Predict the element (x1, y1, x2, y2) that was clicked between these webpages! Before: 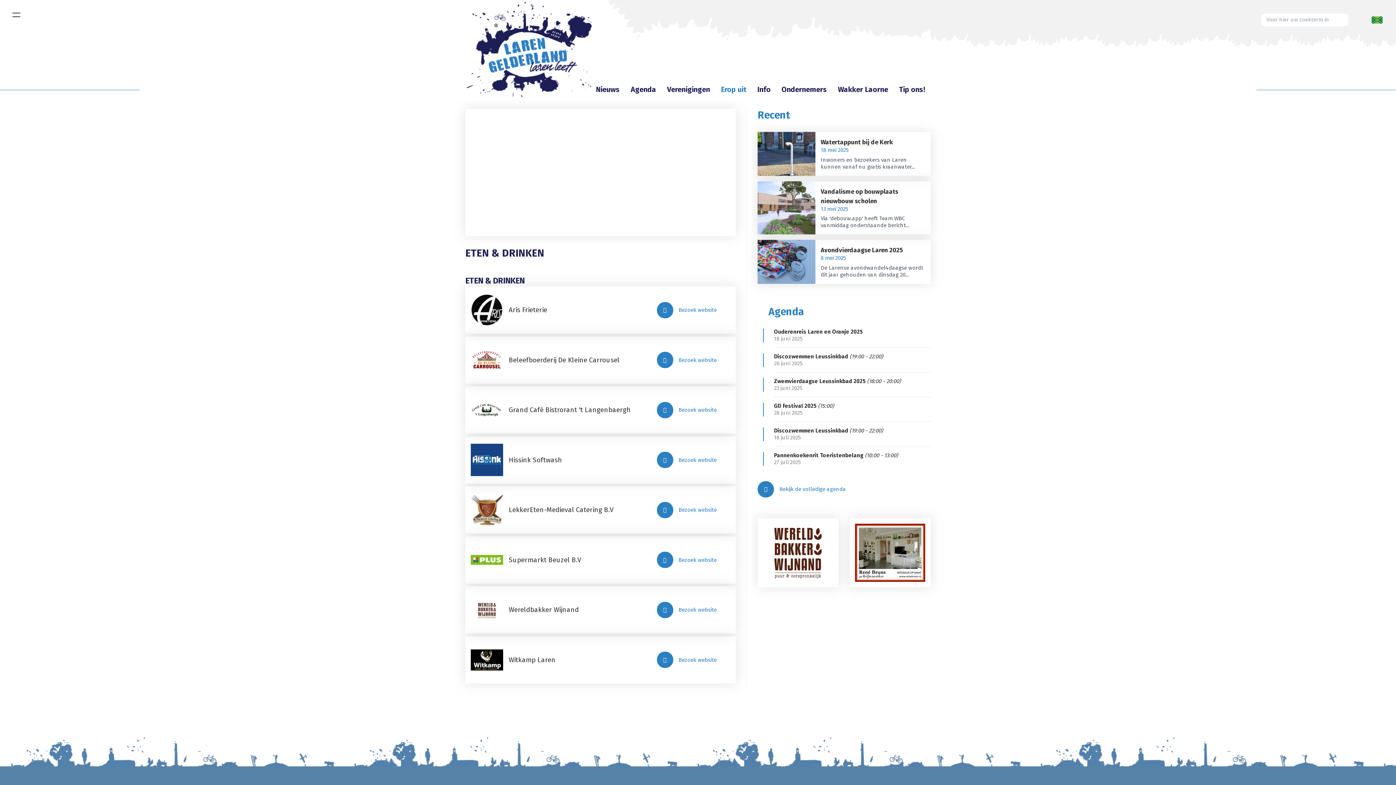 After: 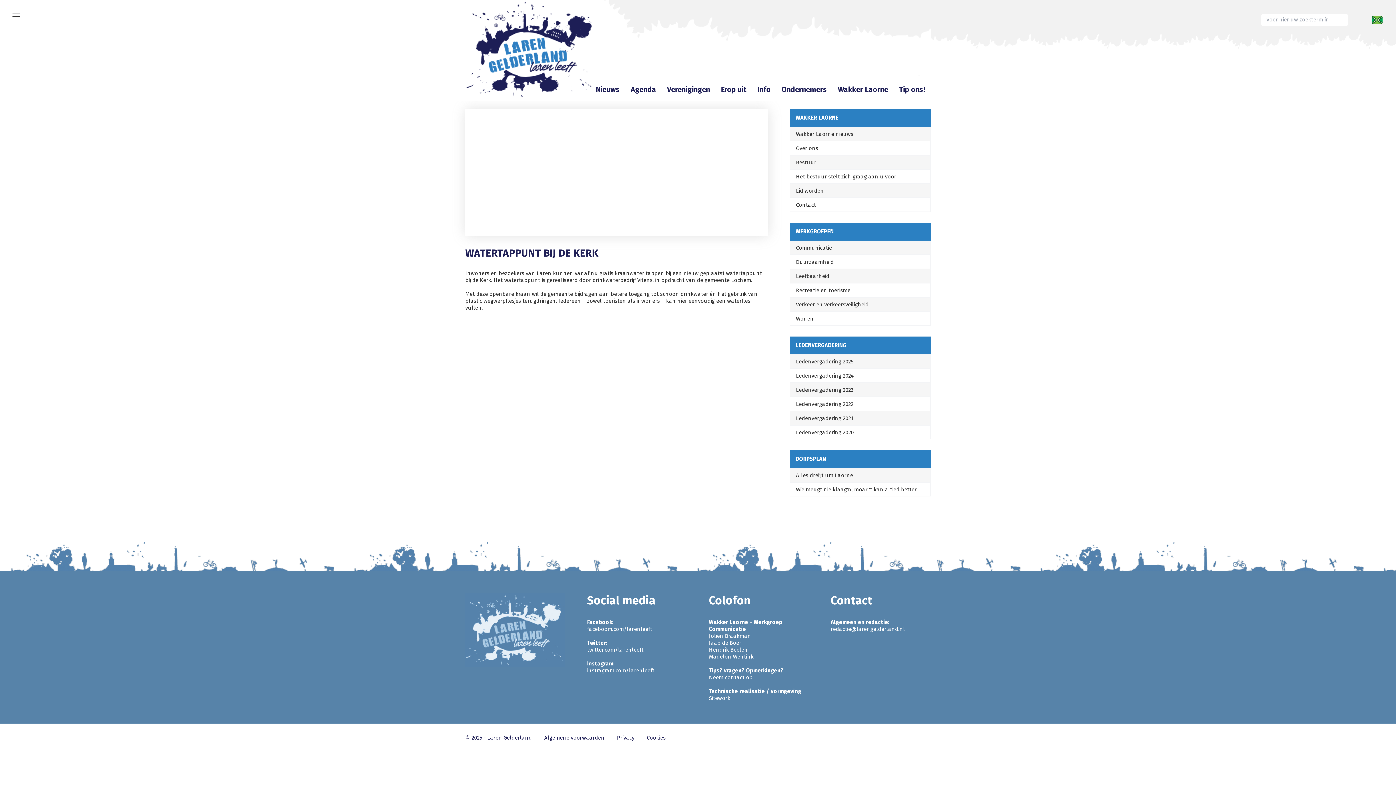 Action: bbox: (757, 132, 930, 175) label: Watertappunt bij de Kerk
18 mei 2025
Inwoners en bezoekers van Laren kunnen vanaf nu gratis kraanwater...